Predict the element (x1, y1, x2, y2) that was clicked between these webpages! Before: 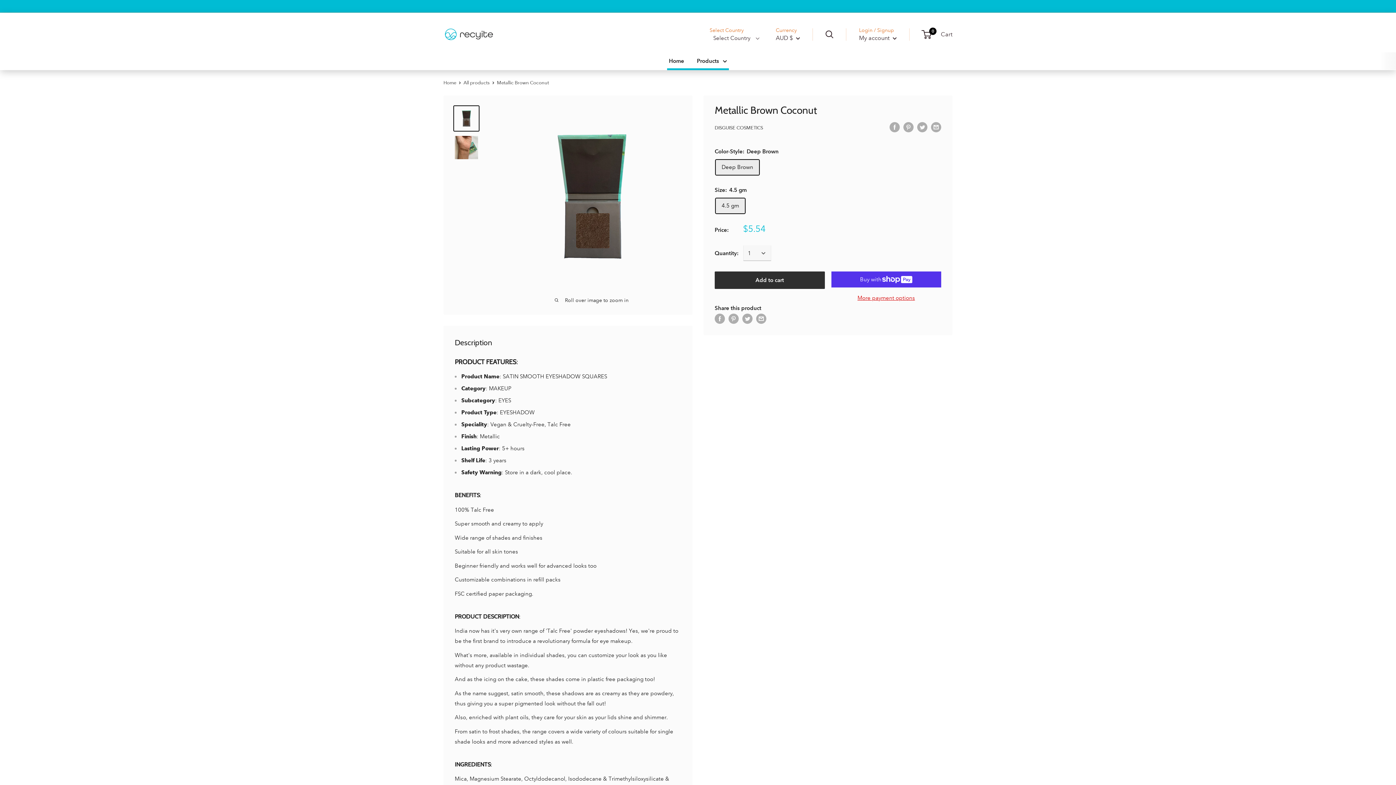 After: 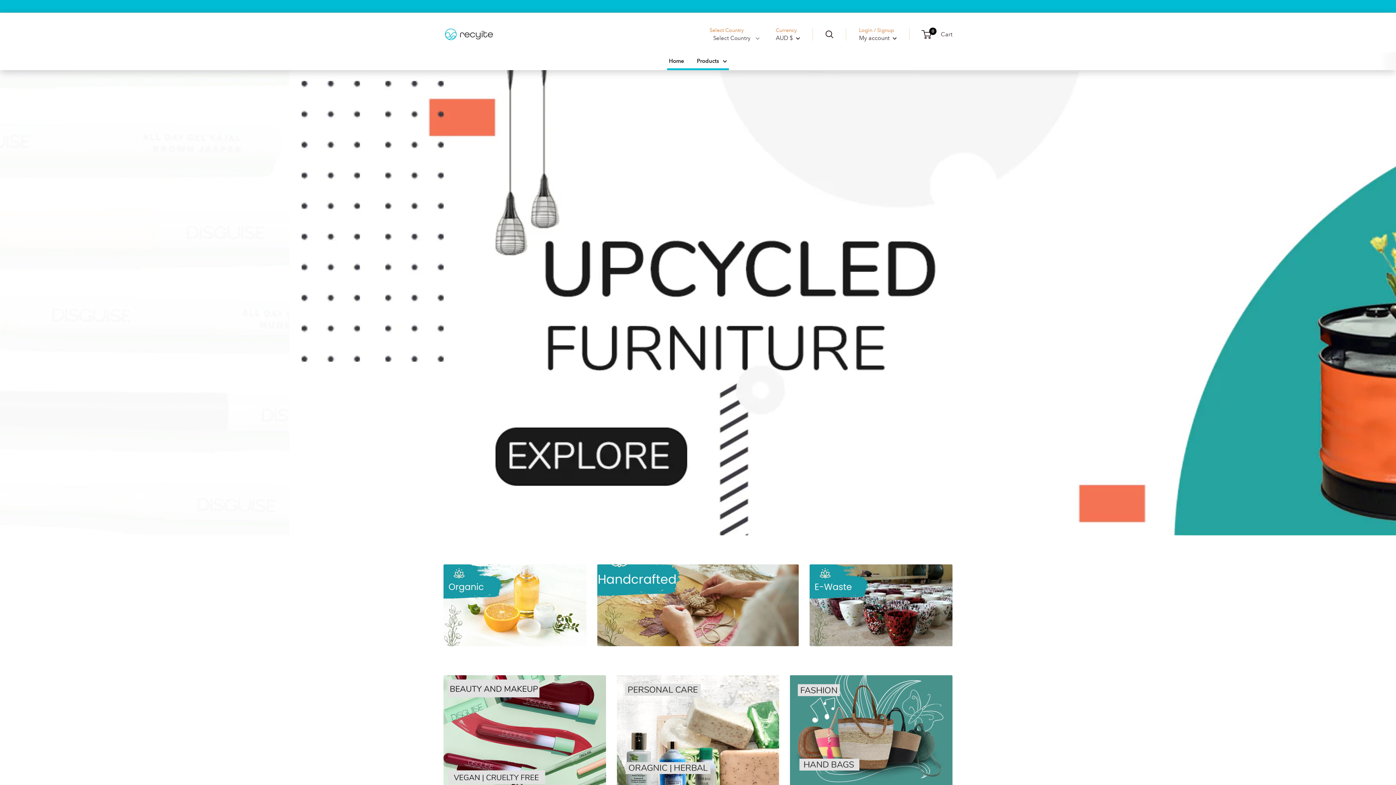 Action: label: Home bbox: (667, 52, 686, 69)